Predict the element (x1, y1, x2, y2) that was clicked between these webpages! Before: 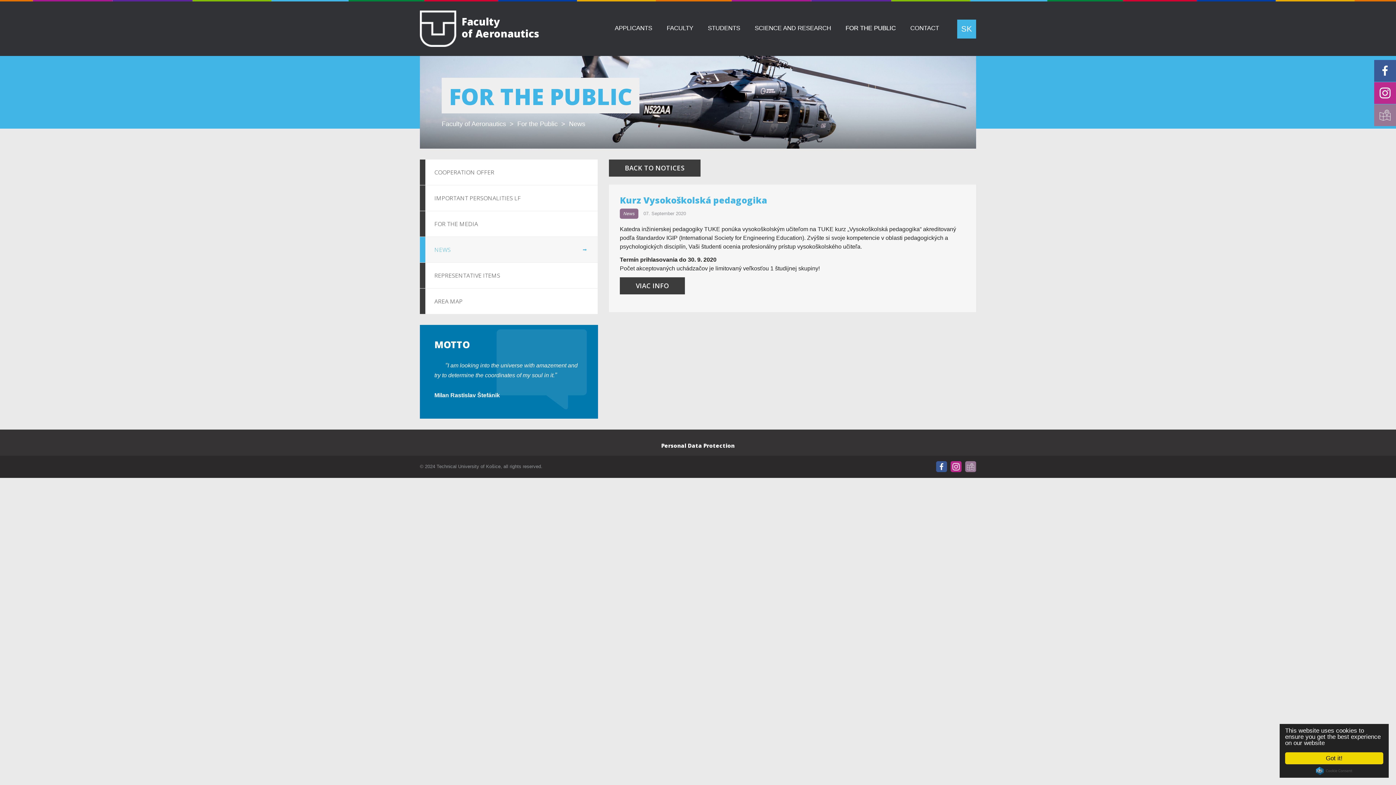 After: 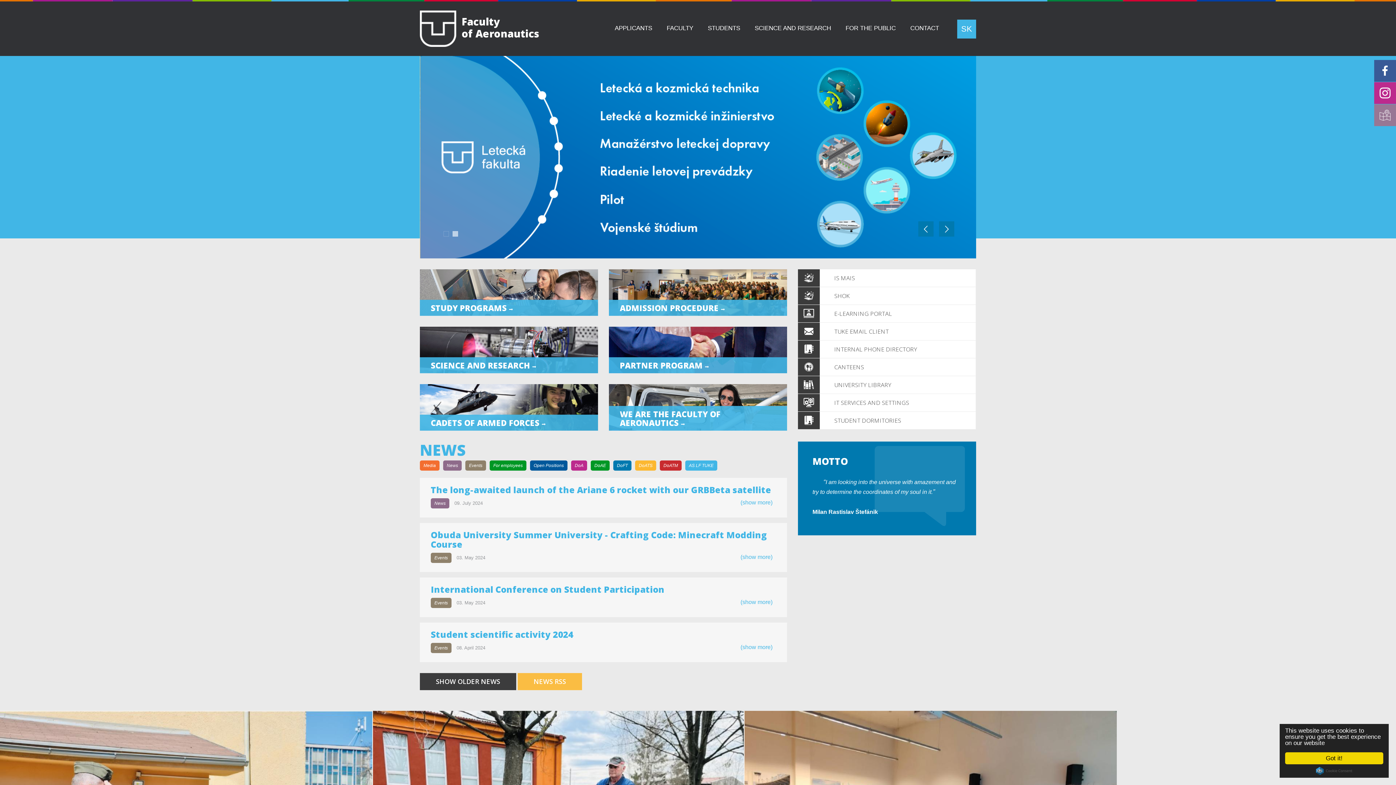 Action: bbox: (441, 120, 506, 127) label: Faculty of Aeronautics